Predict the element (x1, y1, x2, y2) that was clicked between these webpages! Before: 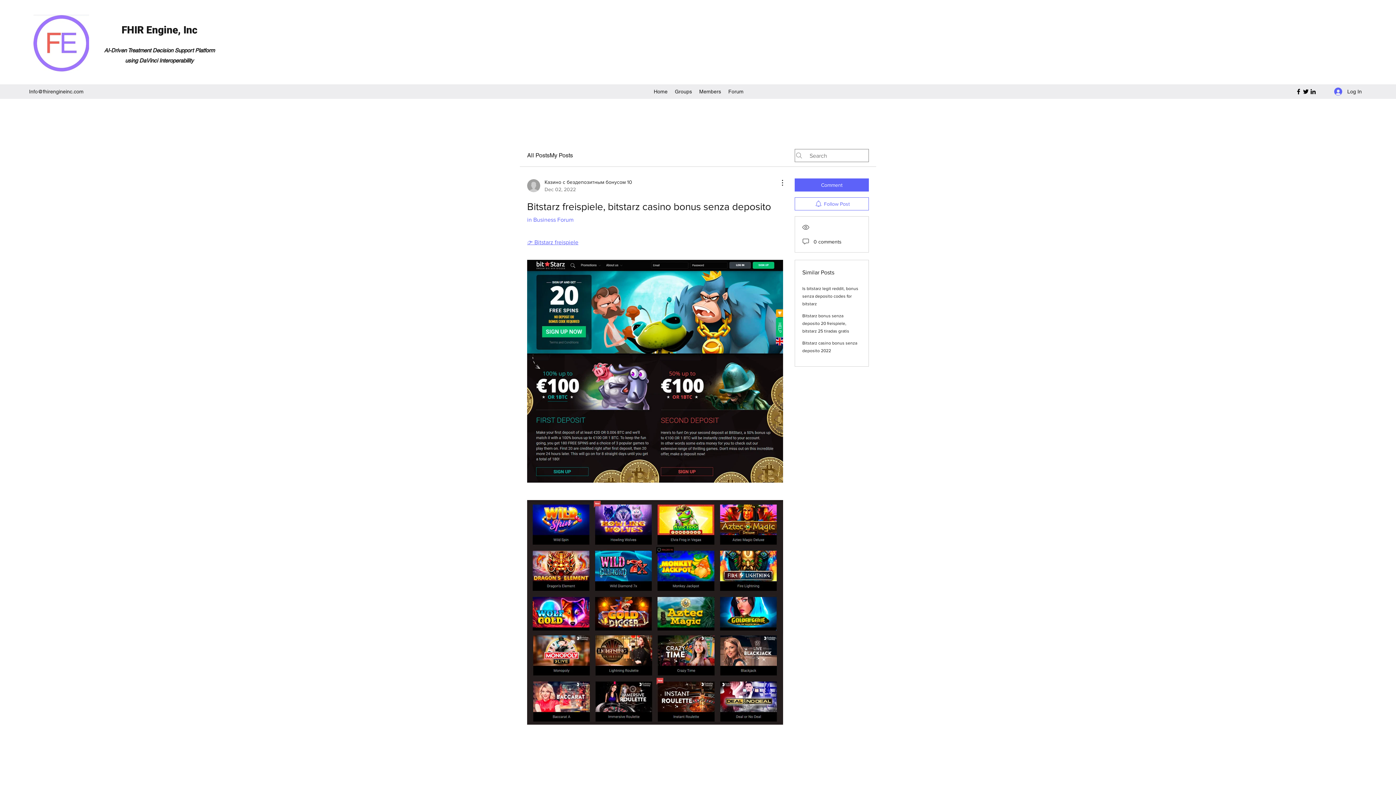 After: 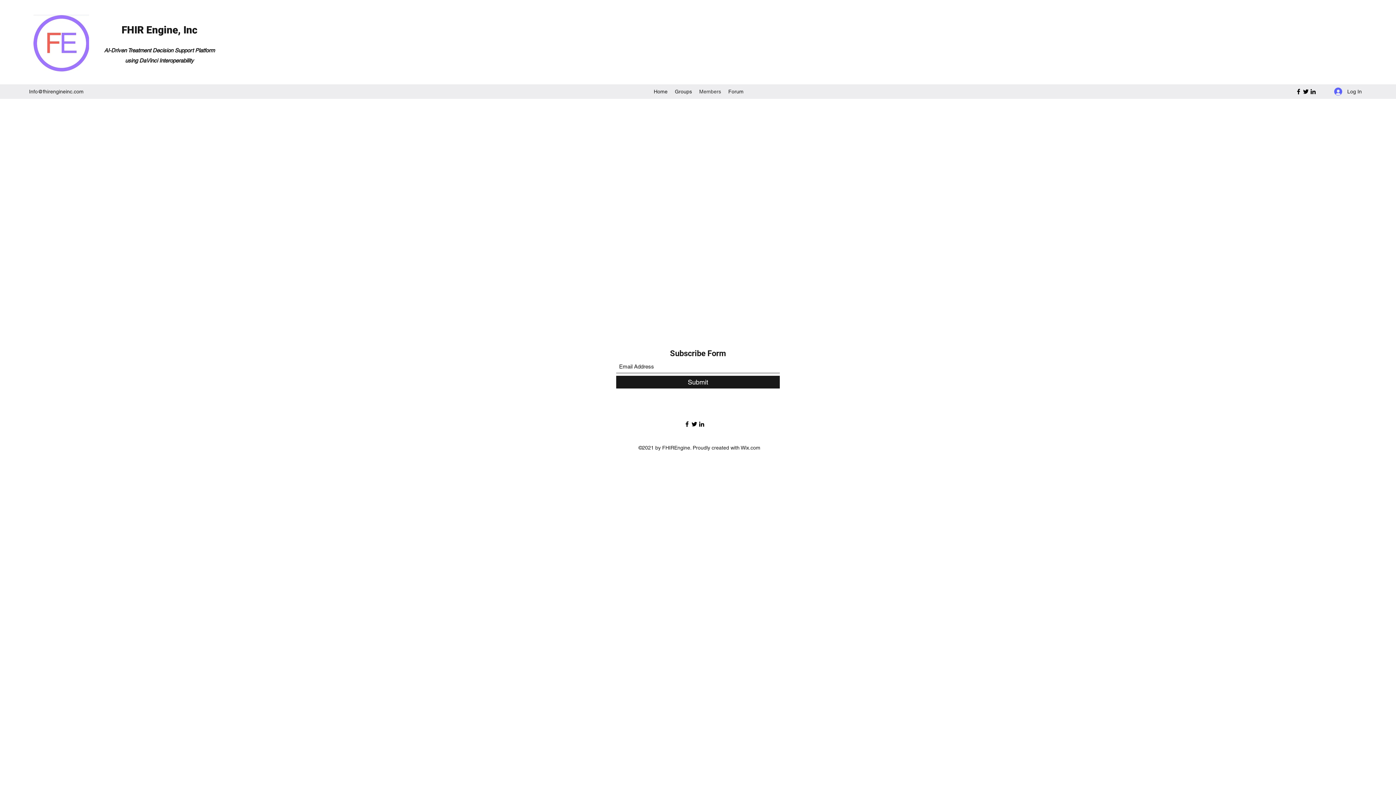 Action: bbox: (695, 86, 724, 97) label: Members